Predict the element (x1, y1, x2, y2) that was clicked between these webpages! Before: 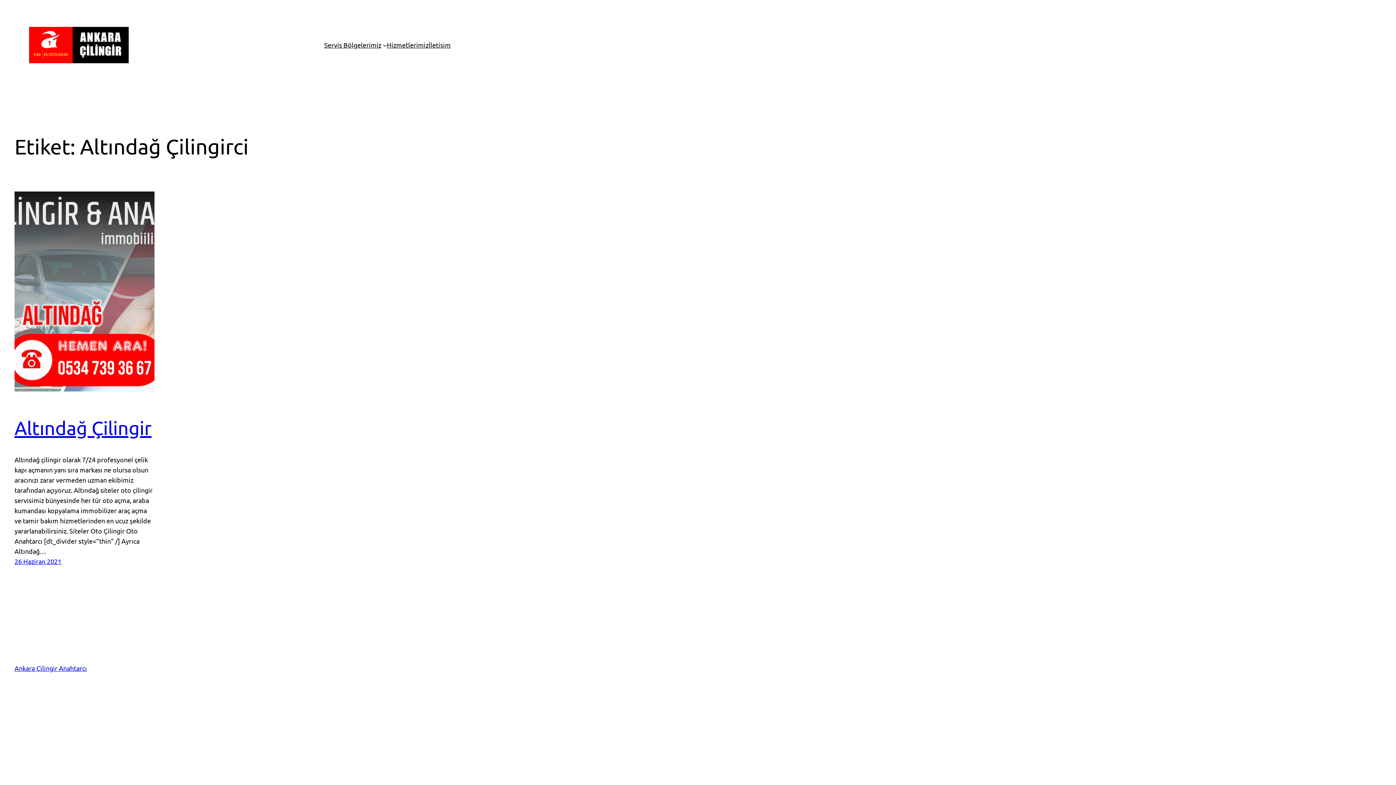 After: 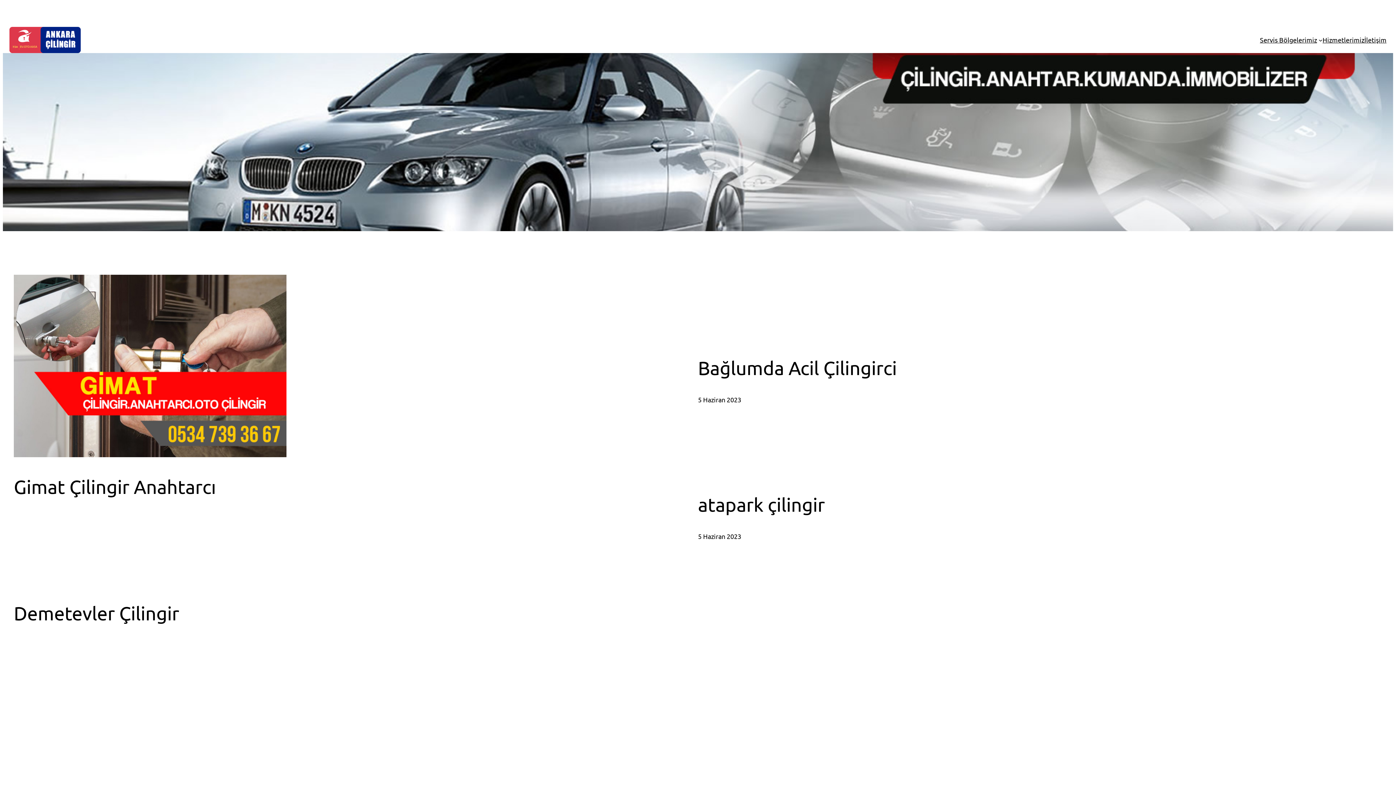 Action: bbox: (29, 26, 128, 63)